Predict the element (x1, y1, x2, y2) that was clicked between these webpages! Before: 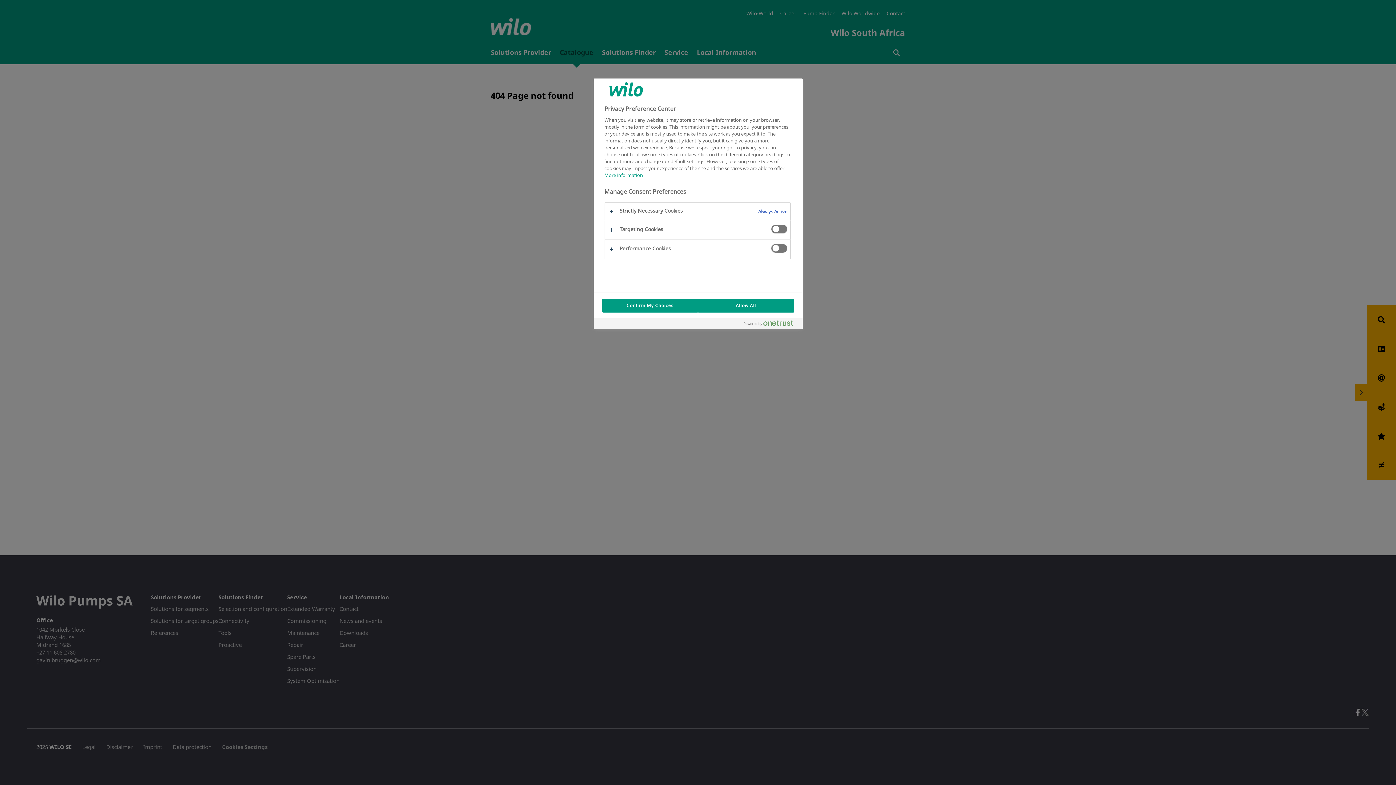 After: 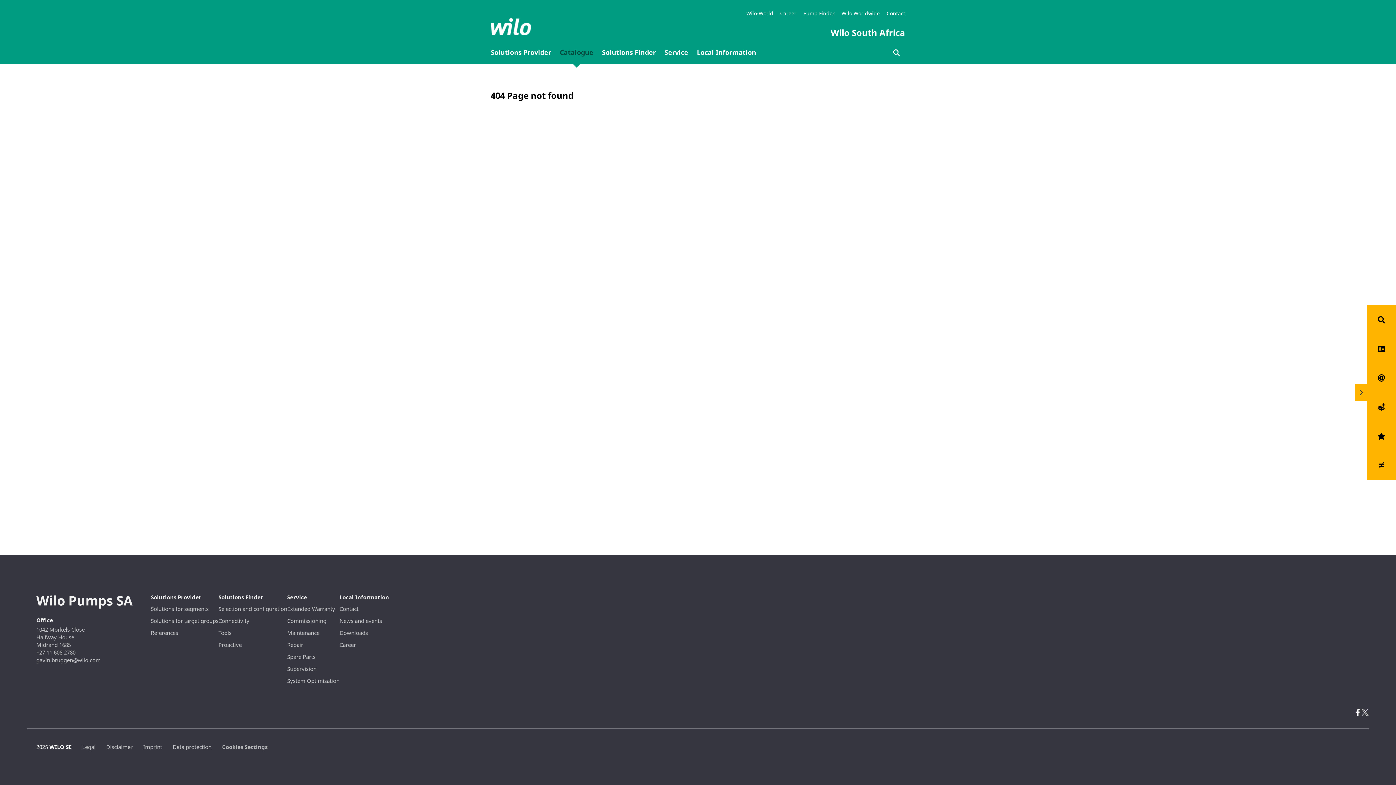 Action: bbox: (698, 298, 794, 312) label: Allow All